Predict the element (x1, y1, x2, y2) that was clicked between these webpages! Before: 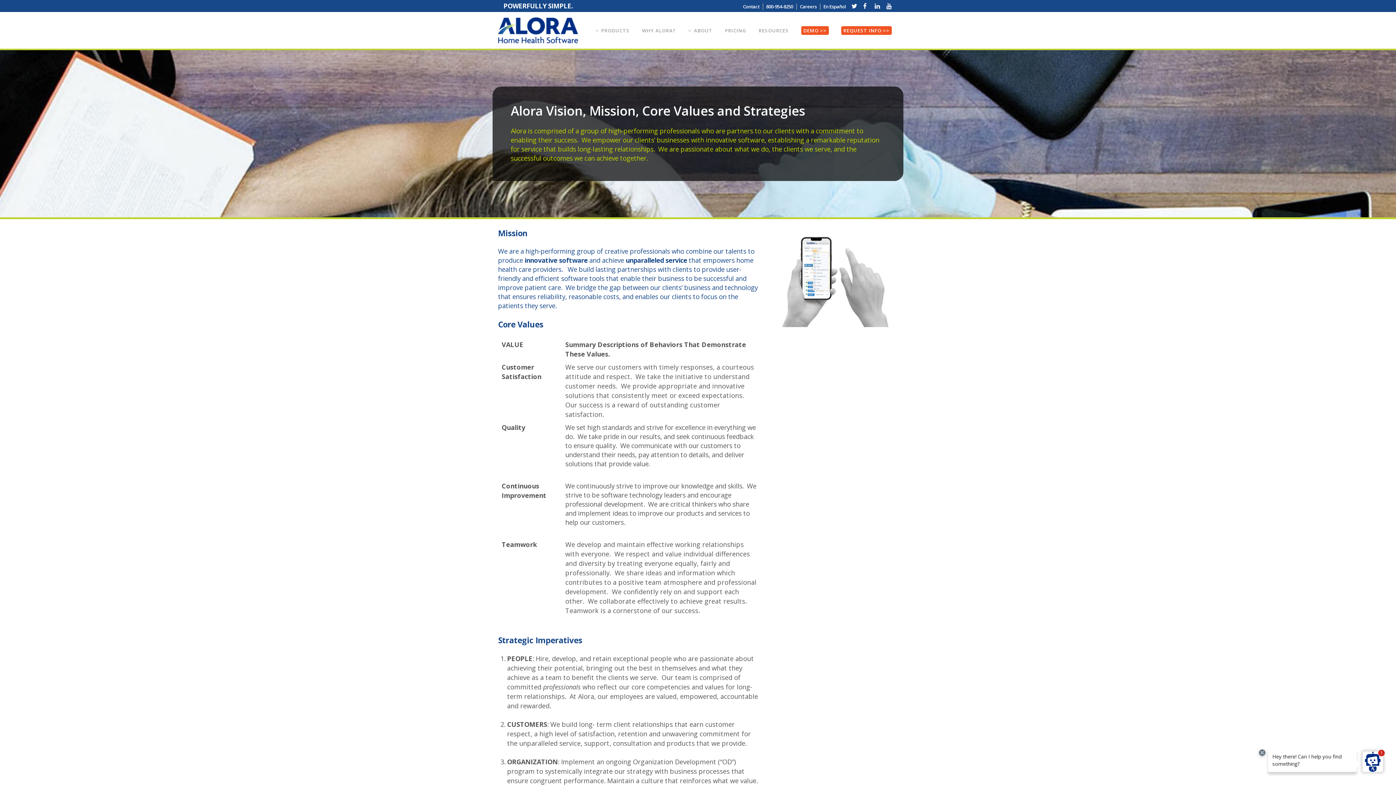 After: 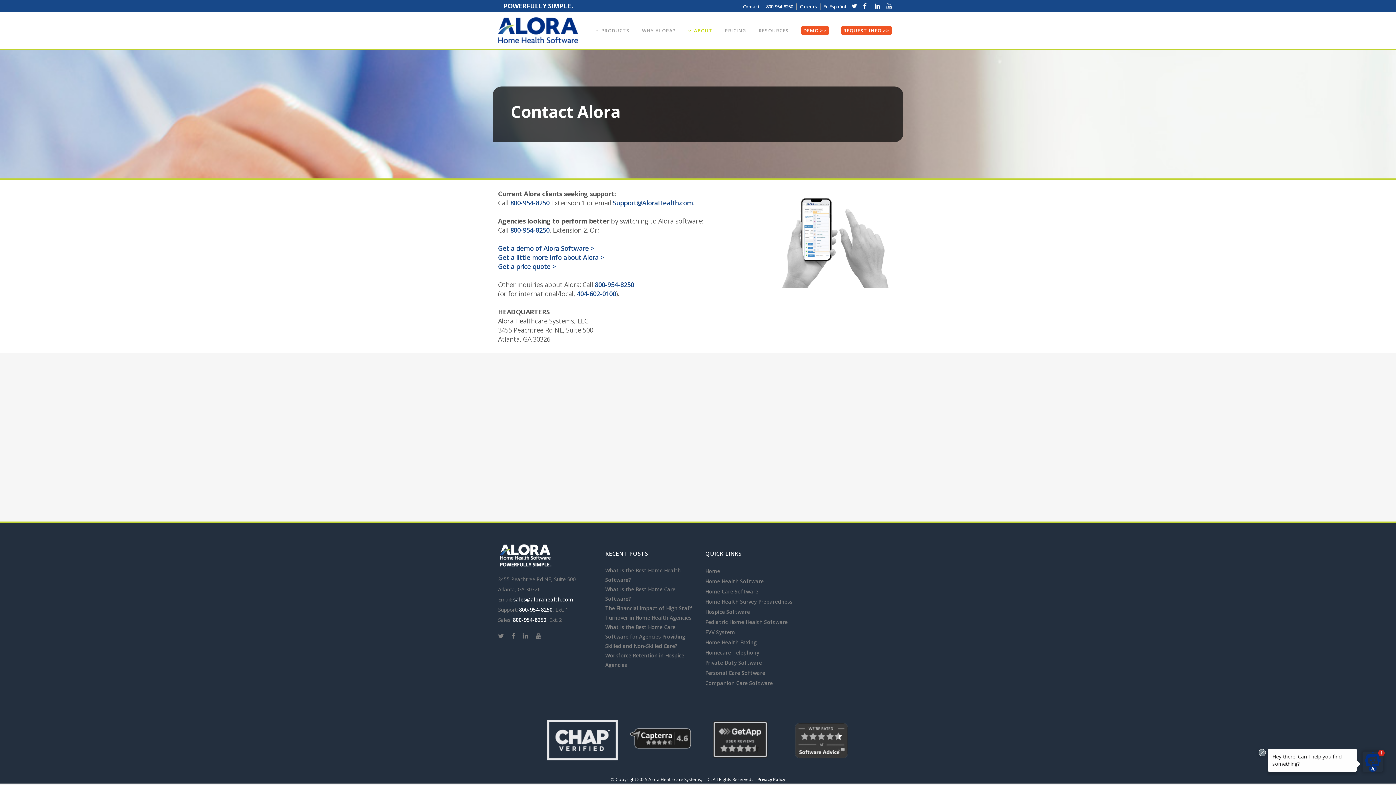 Action: bbox: (743, 3, 759, 9) label: Contact